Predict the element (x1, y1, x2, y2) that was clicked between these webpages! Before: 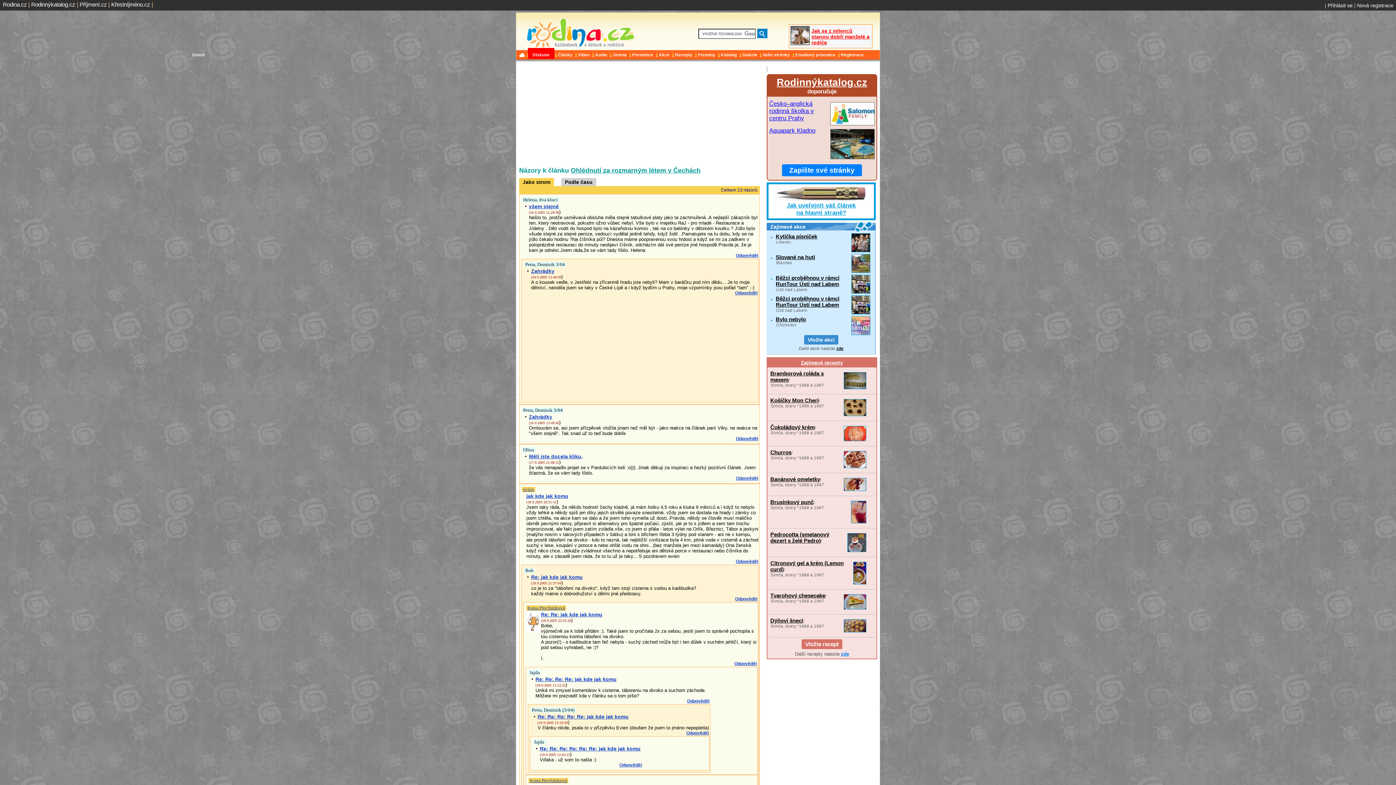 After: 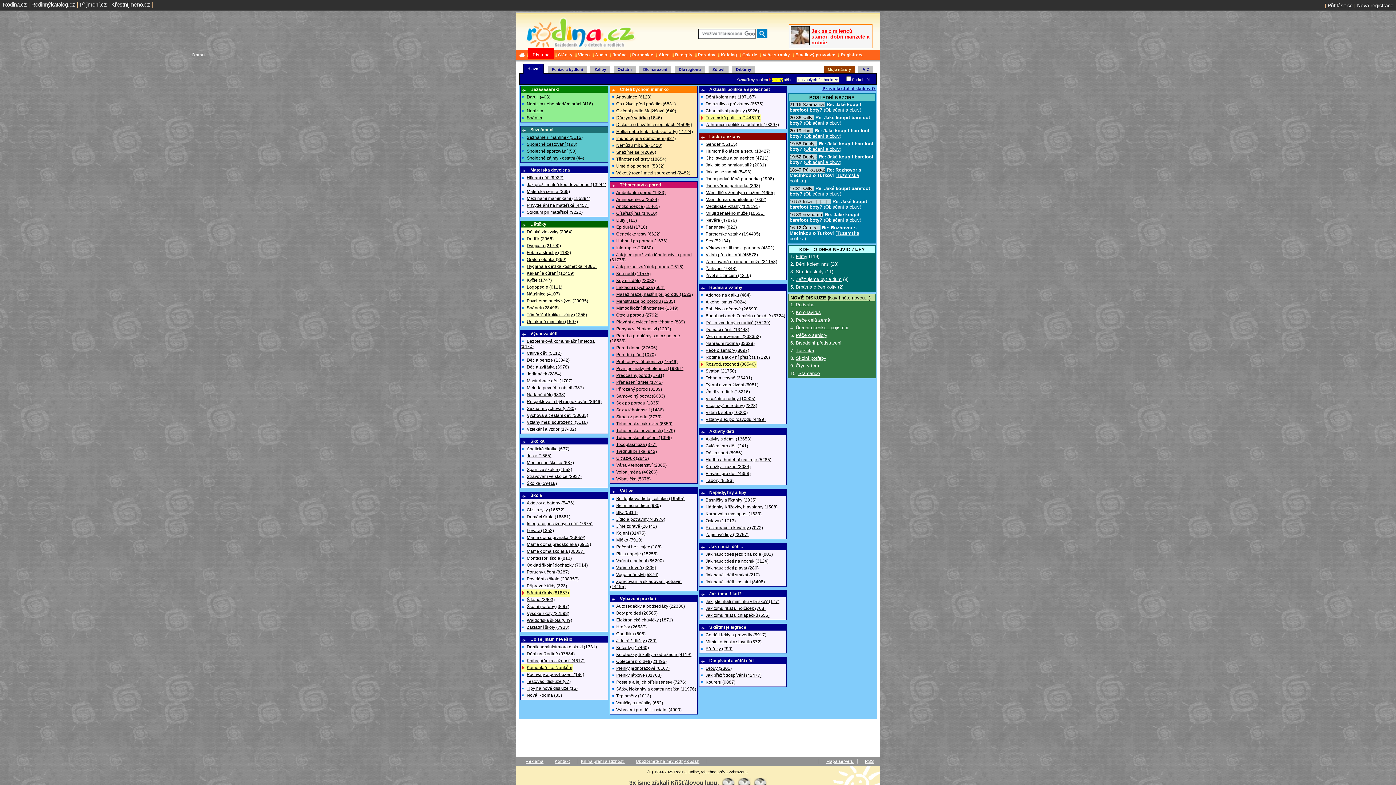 Action: label: Diskuse bbox: (528, 48, 554, 58)